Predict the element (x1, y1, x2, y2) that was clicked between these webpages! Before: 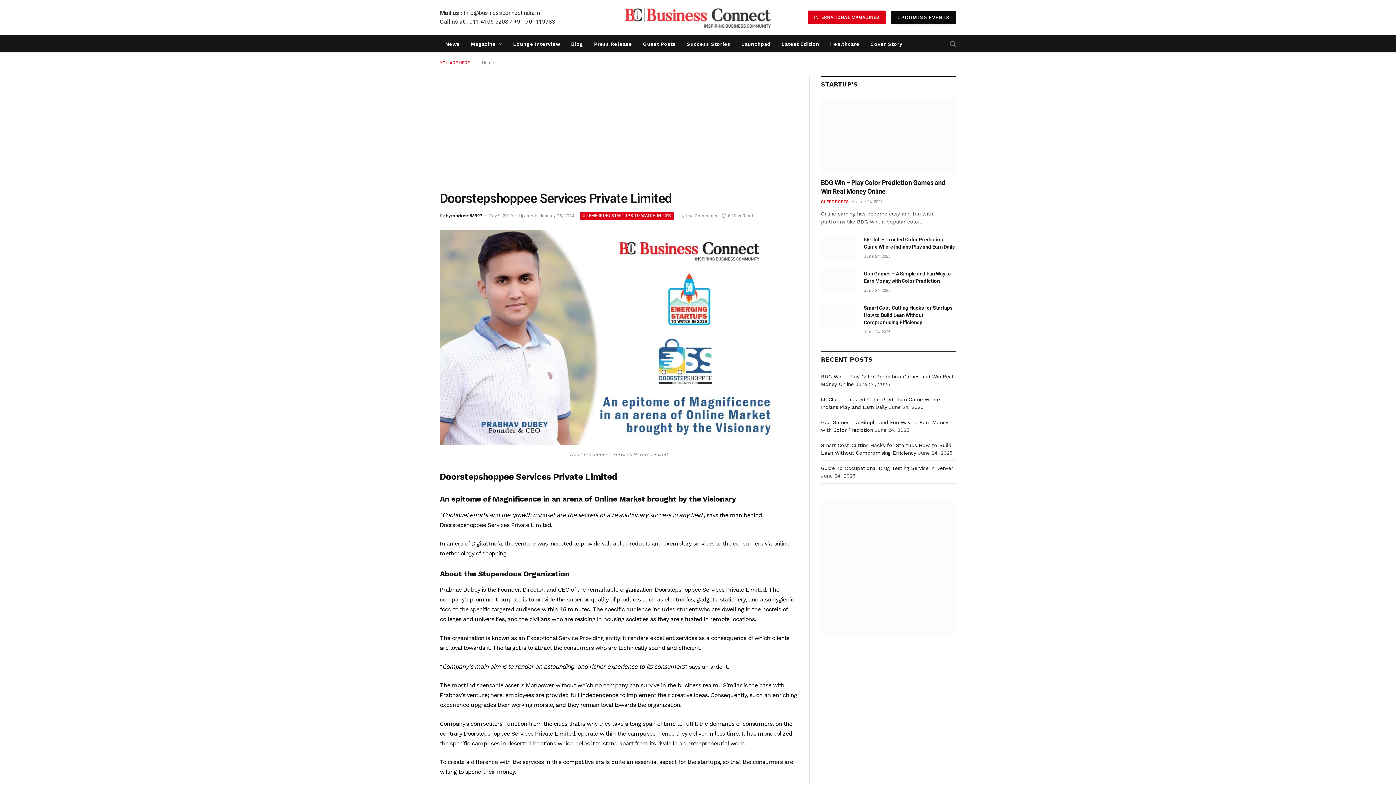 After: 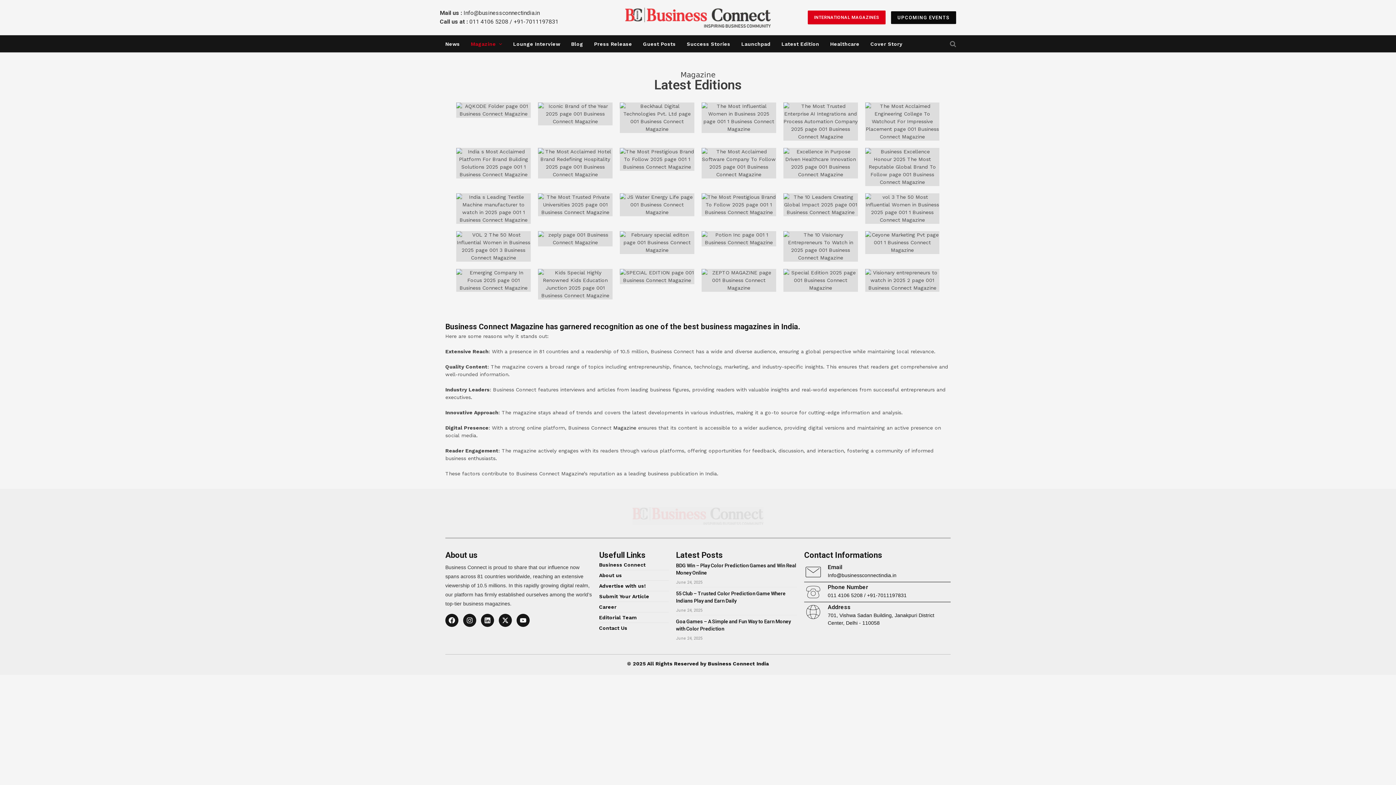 Action: label: Magazine bbox: (465, 39, 507, 48)